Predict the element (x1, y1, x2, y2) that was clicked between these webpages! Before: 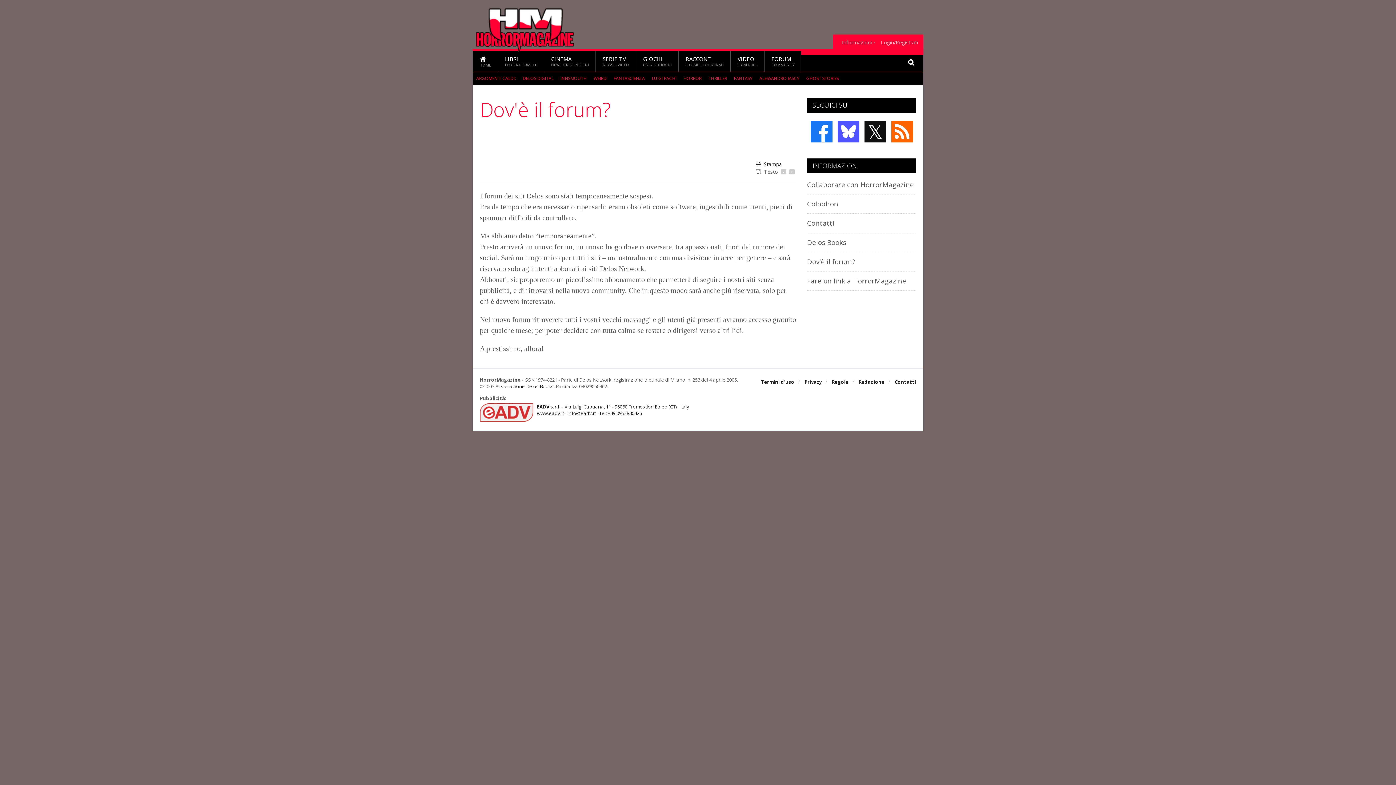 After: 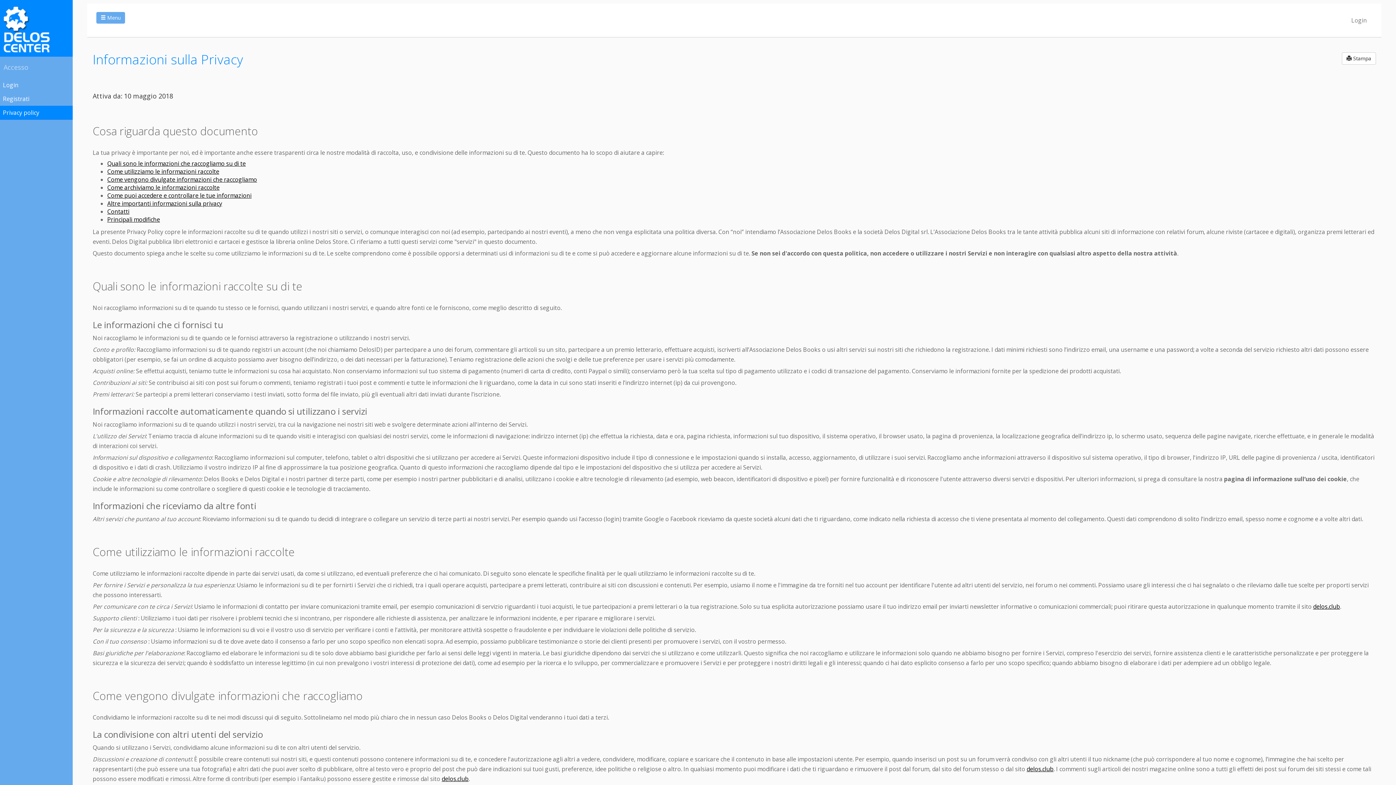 Action: bbox: (804, 376, 821, 387) label: Privacy